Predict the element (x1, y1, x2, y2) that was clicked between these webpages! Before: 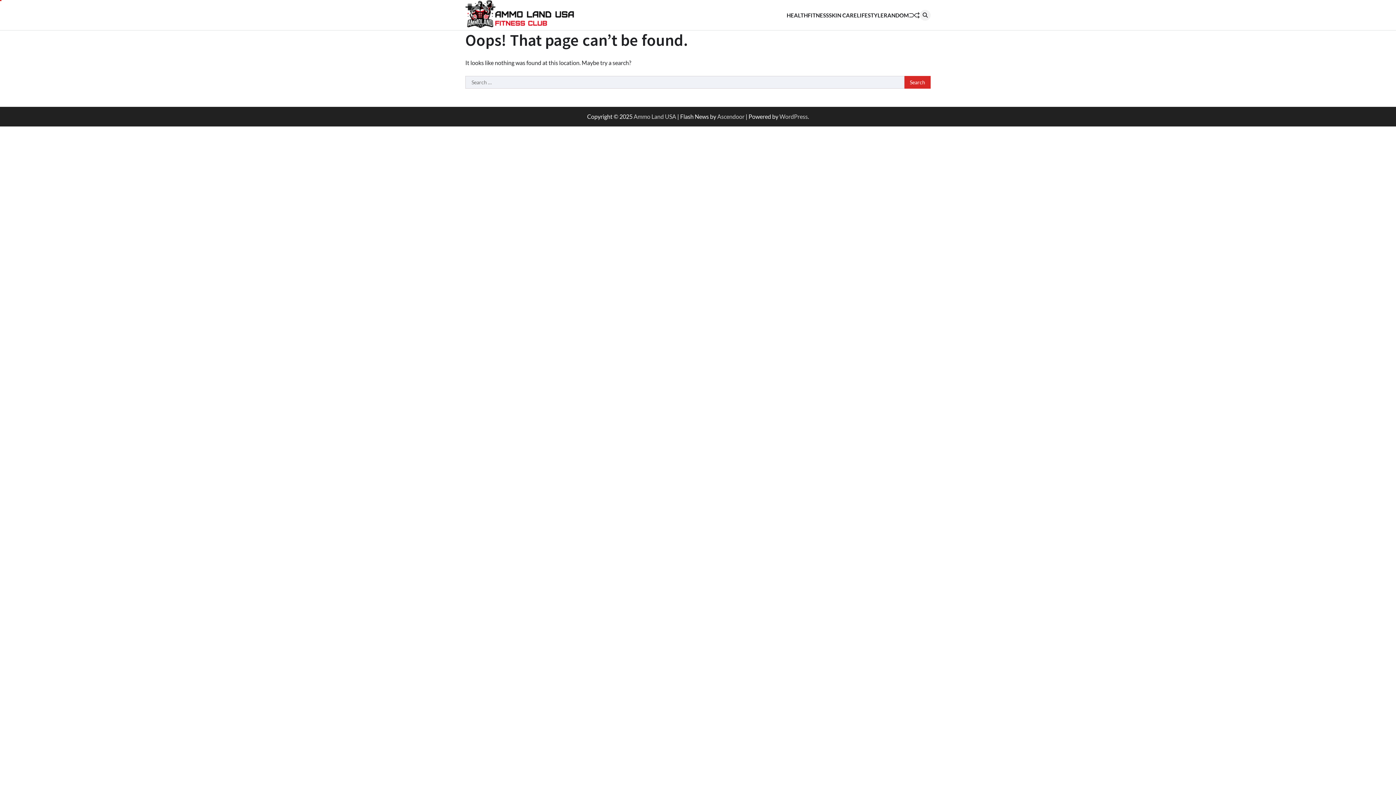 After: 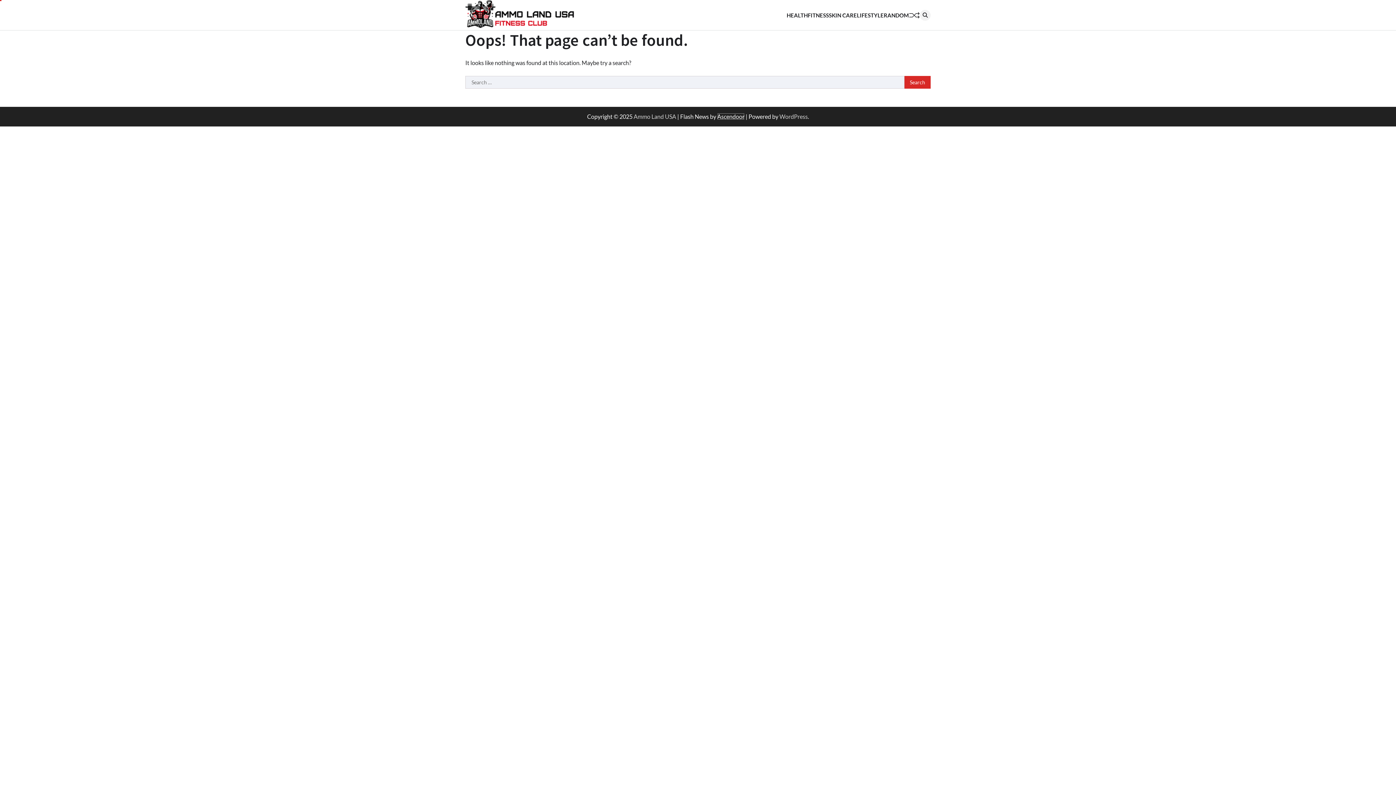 Action: label: Ascendoor bbox: (717, 113, 744, 120)